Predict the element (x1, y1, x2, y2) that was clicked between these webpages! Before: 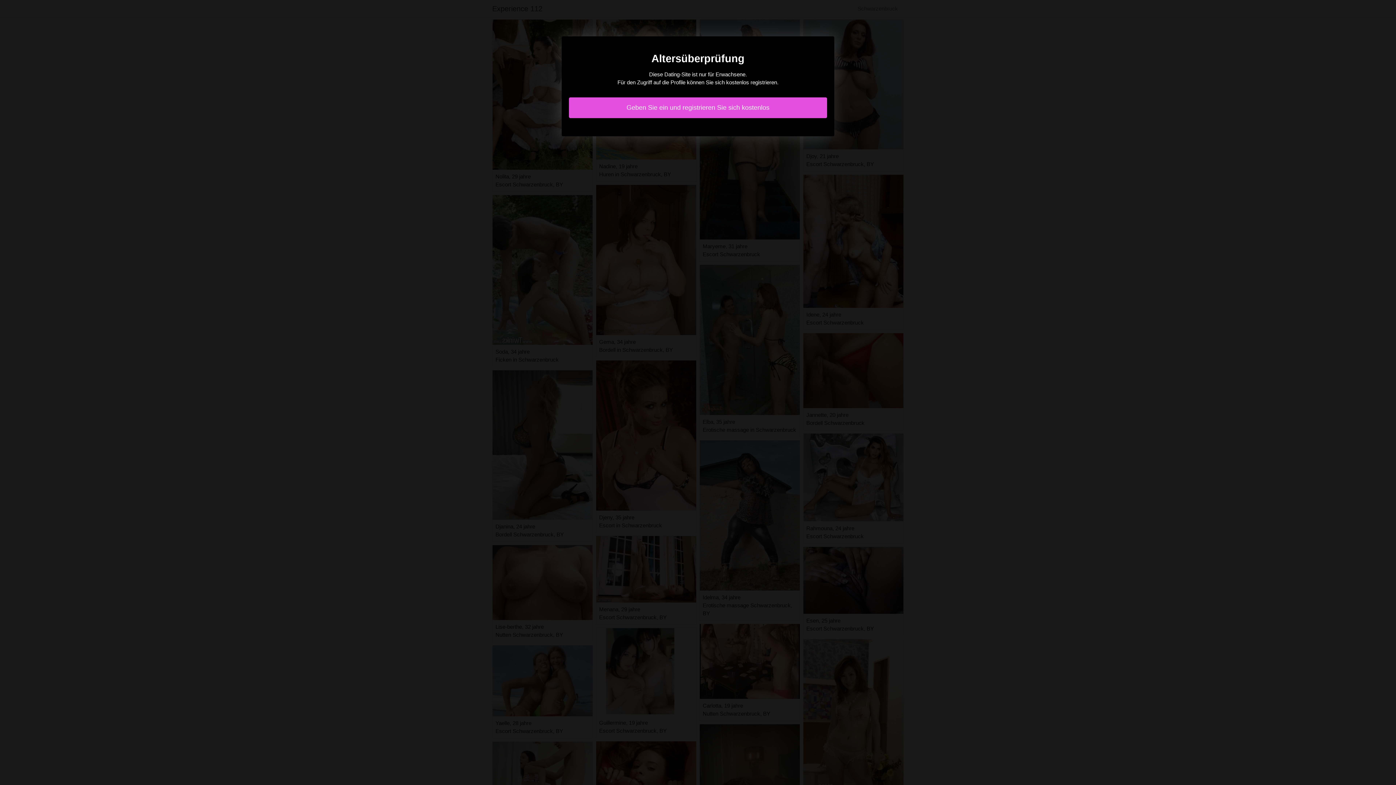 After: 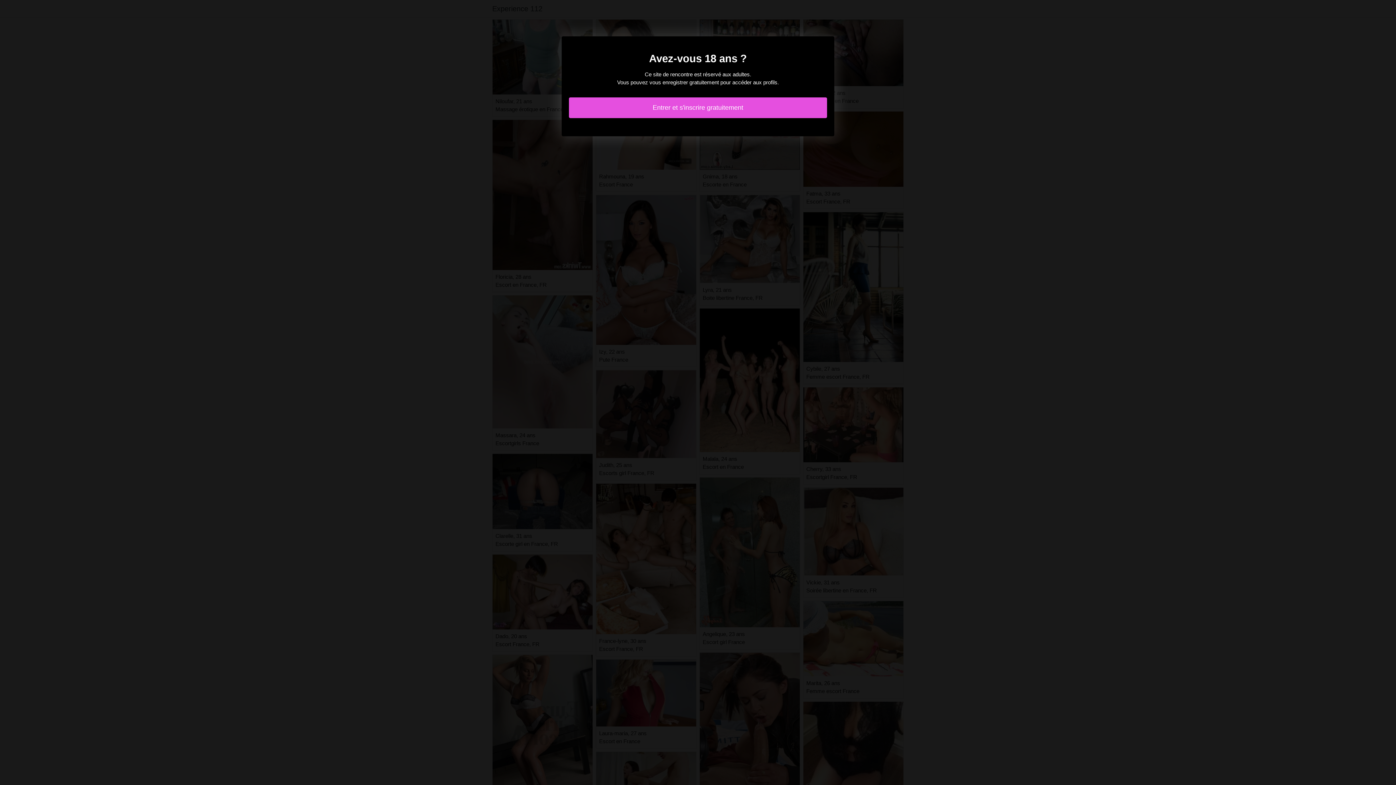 Action: label: Geben Sie ein und registrieren Sie sich kostenlos bbox: (569, 97, 827, 118)